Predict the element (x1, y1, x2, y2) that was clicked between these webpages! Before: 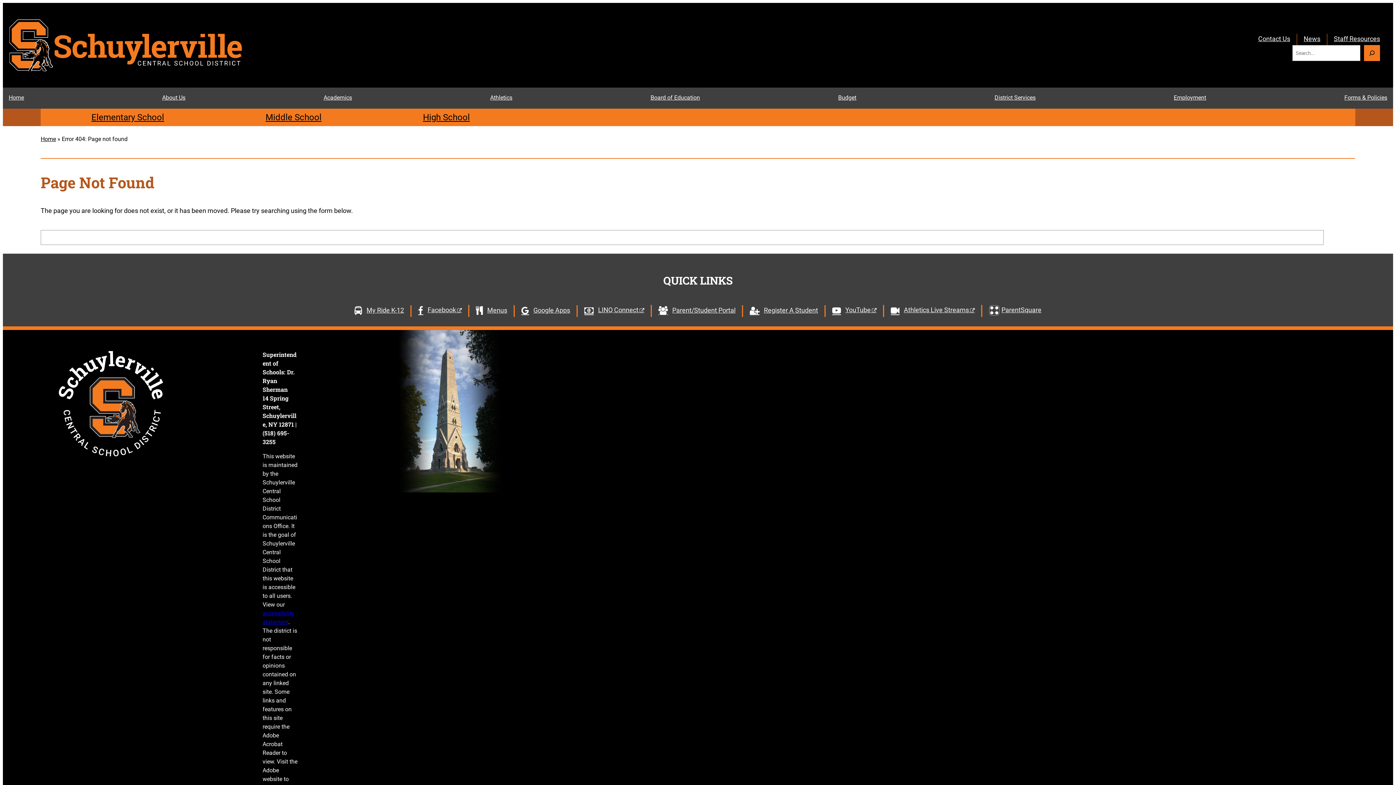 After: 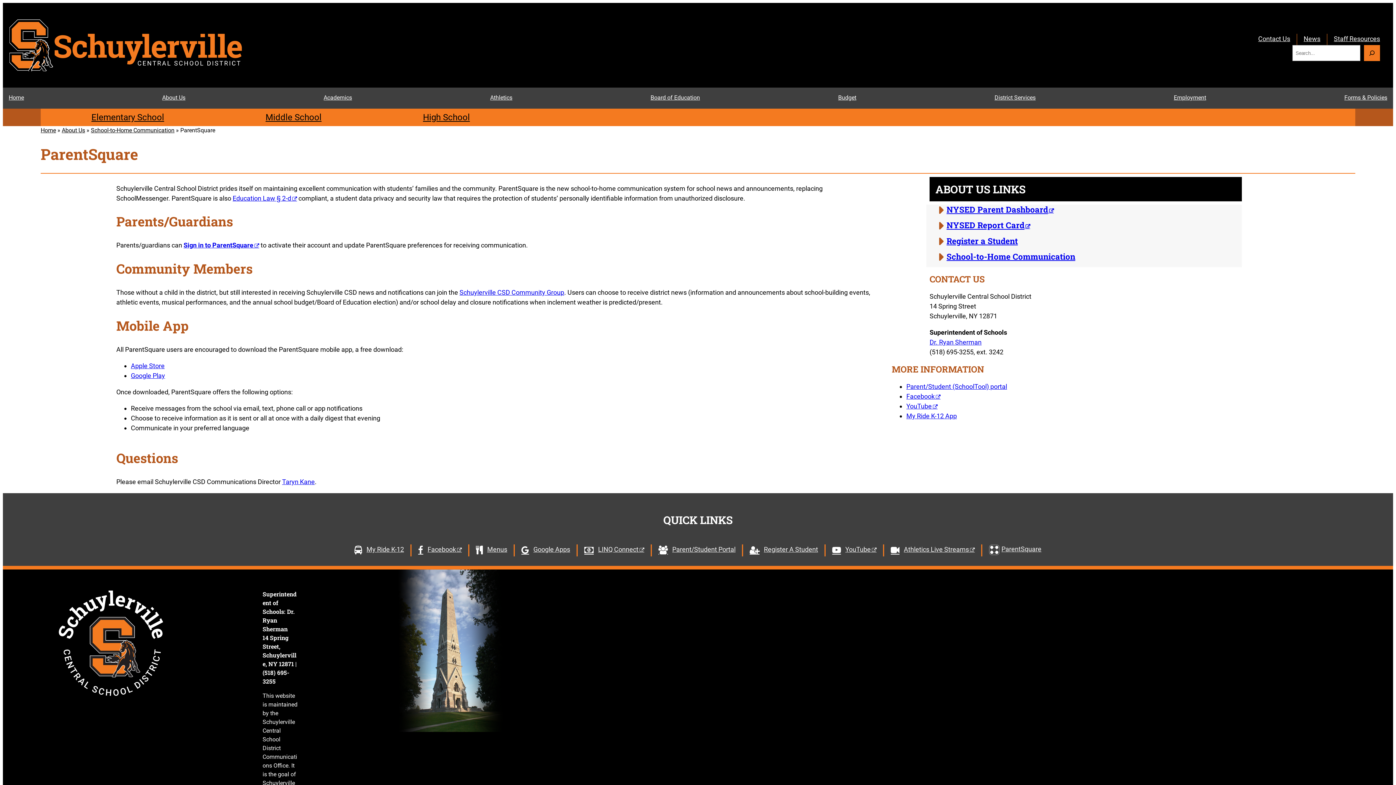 Action: label: ParentSquare bbox: (982, 301, 1048, 320)